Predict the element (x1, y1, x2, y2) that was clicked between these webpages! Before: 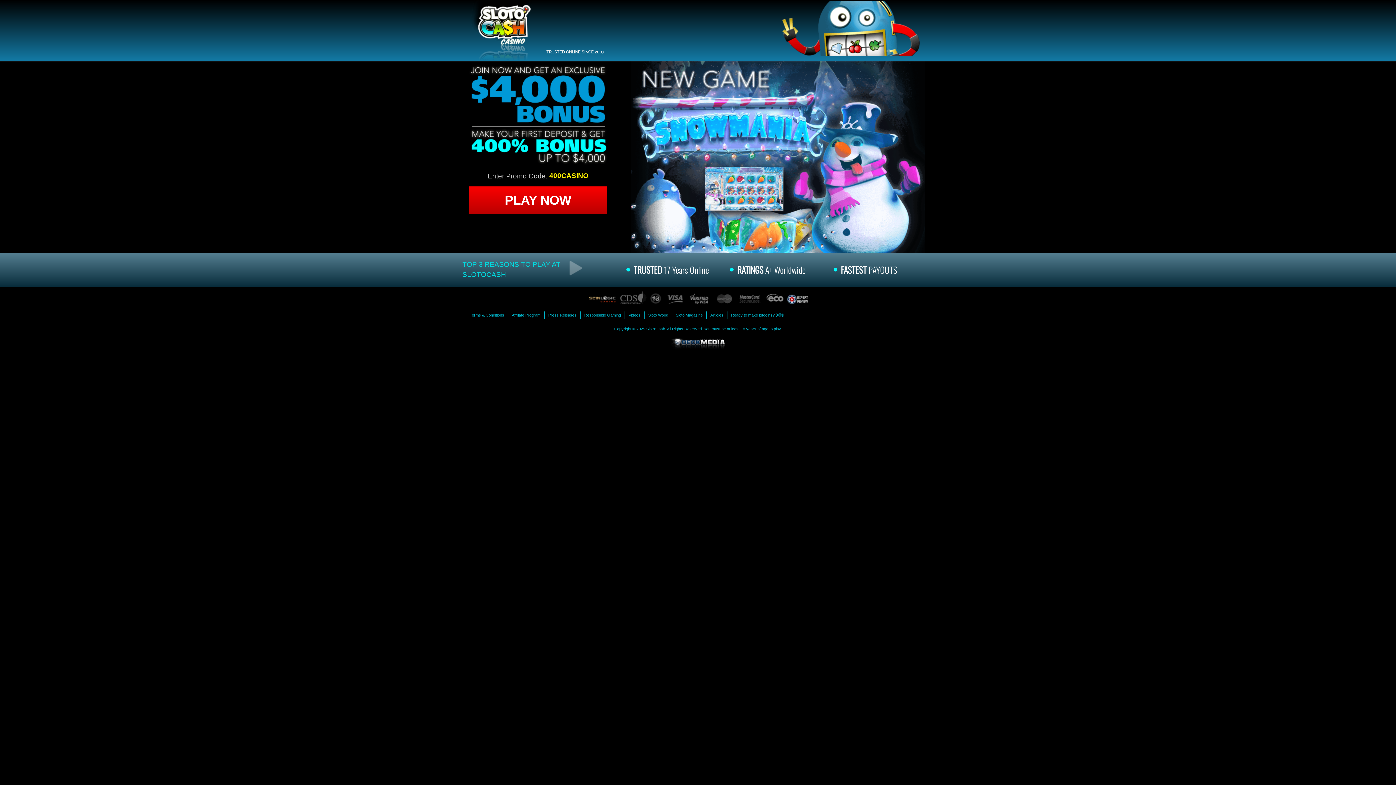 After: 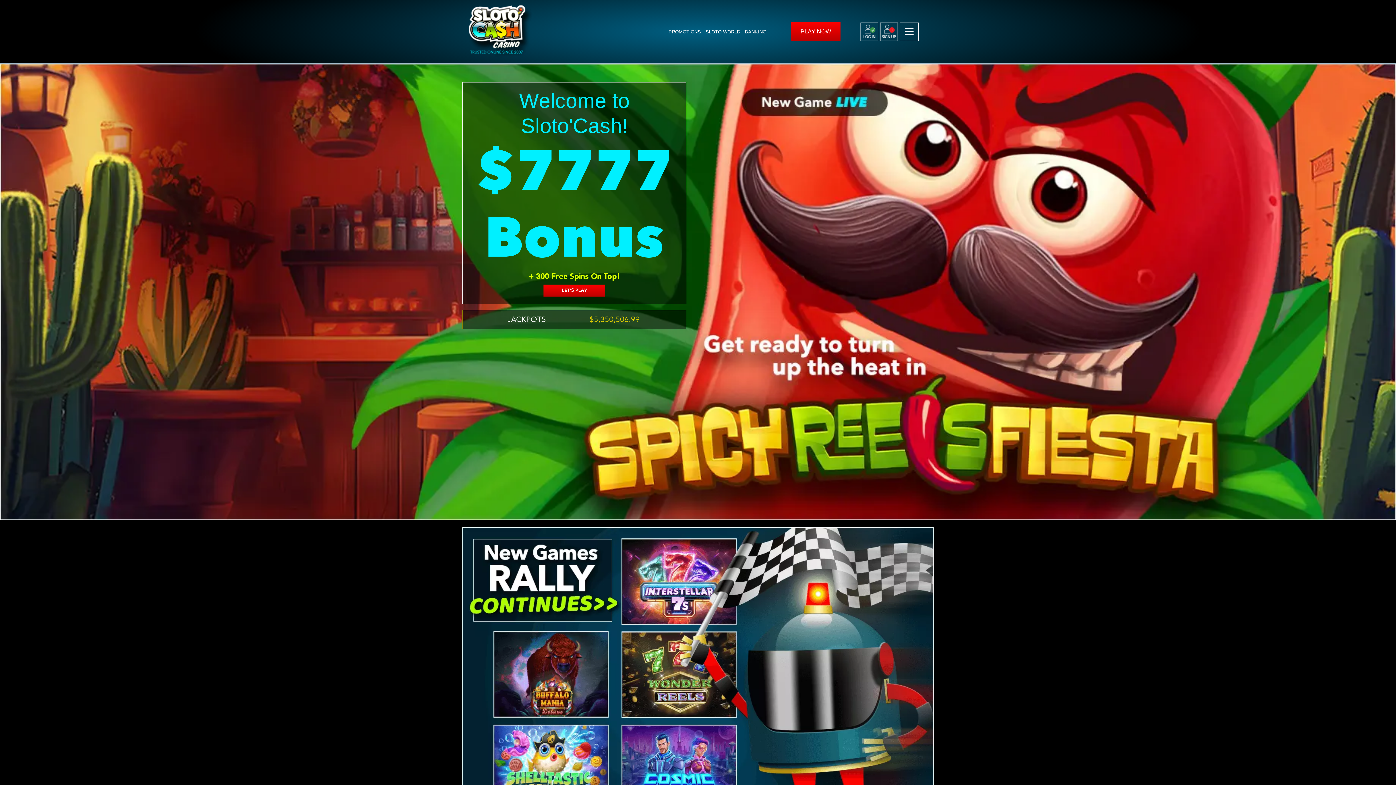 Action: bbox: (782, 1, 928, 56)